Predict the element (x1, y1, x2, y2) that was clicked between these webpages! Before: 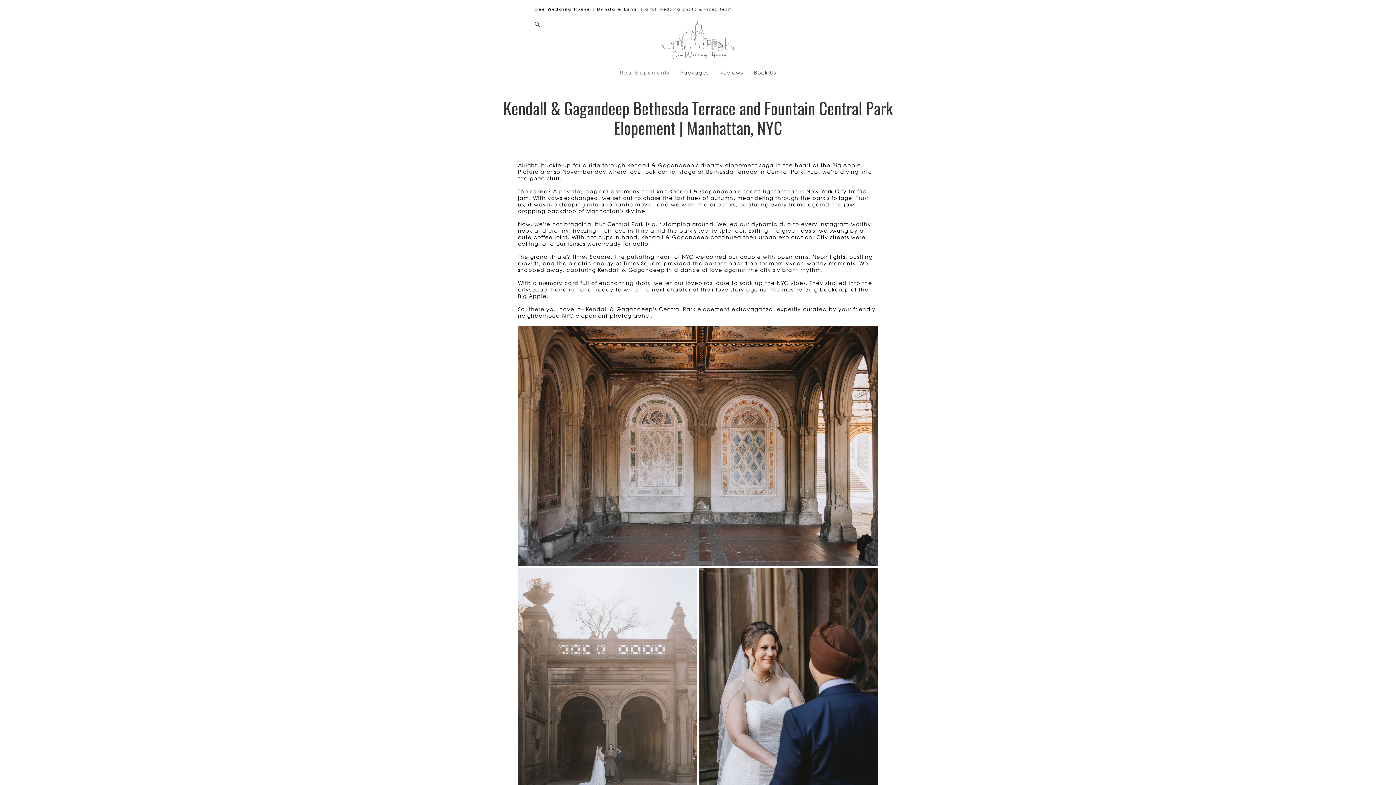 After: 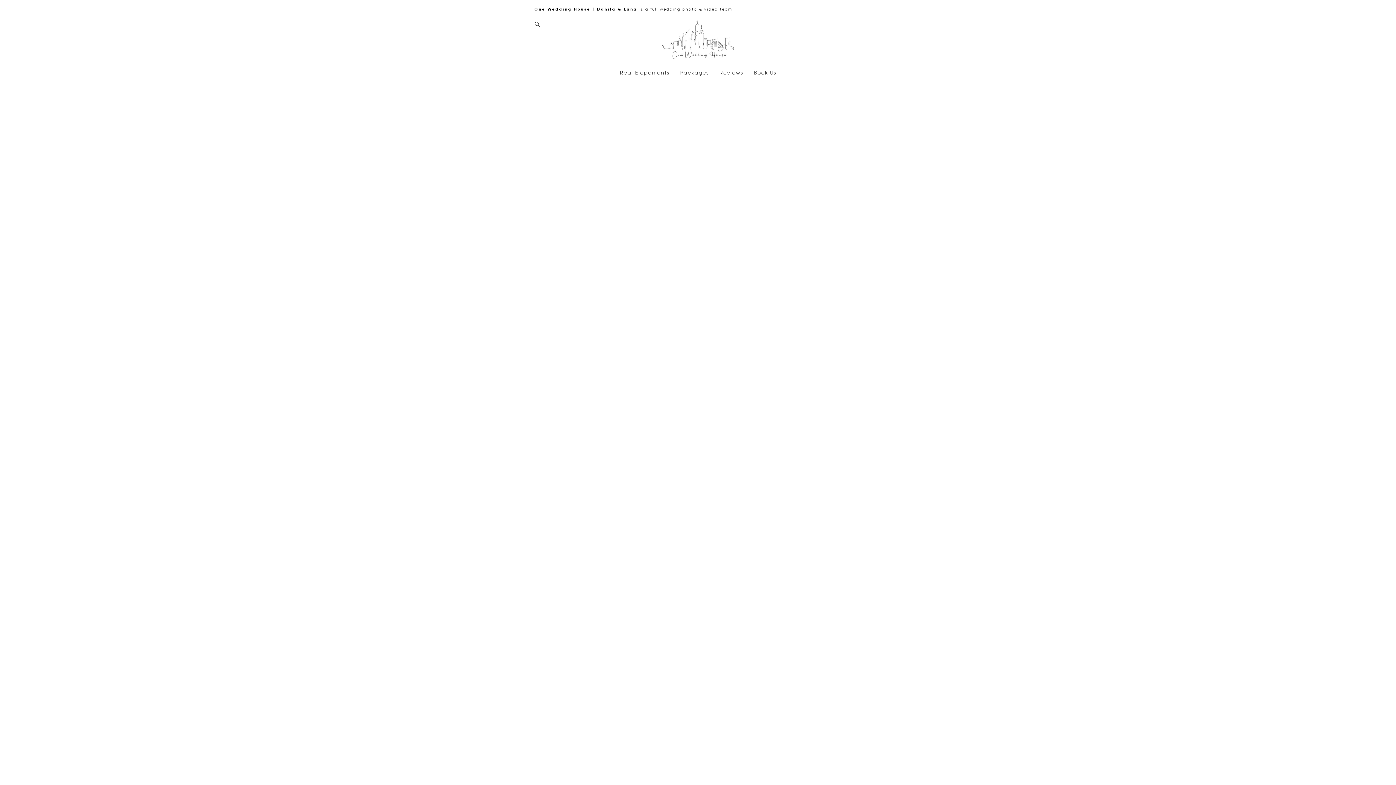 Action: bbox: (661, 19, 734, 60)